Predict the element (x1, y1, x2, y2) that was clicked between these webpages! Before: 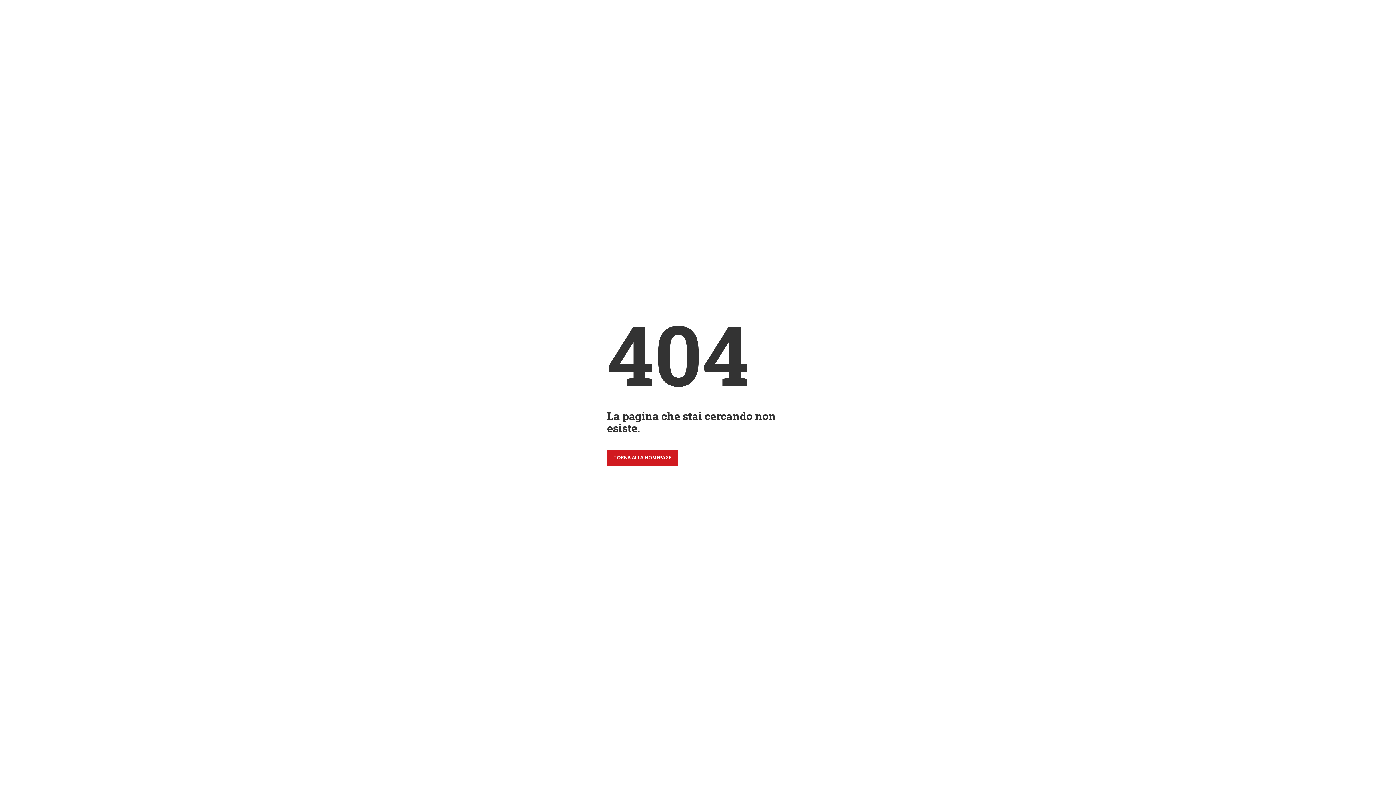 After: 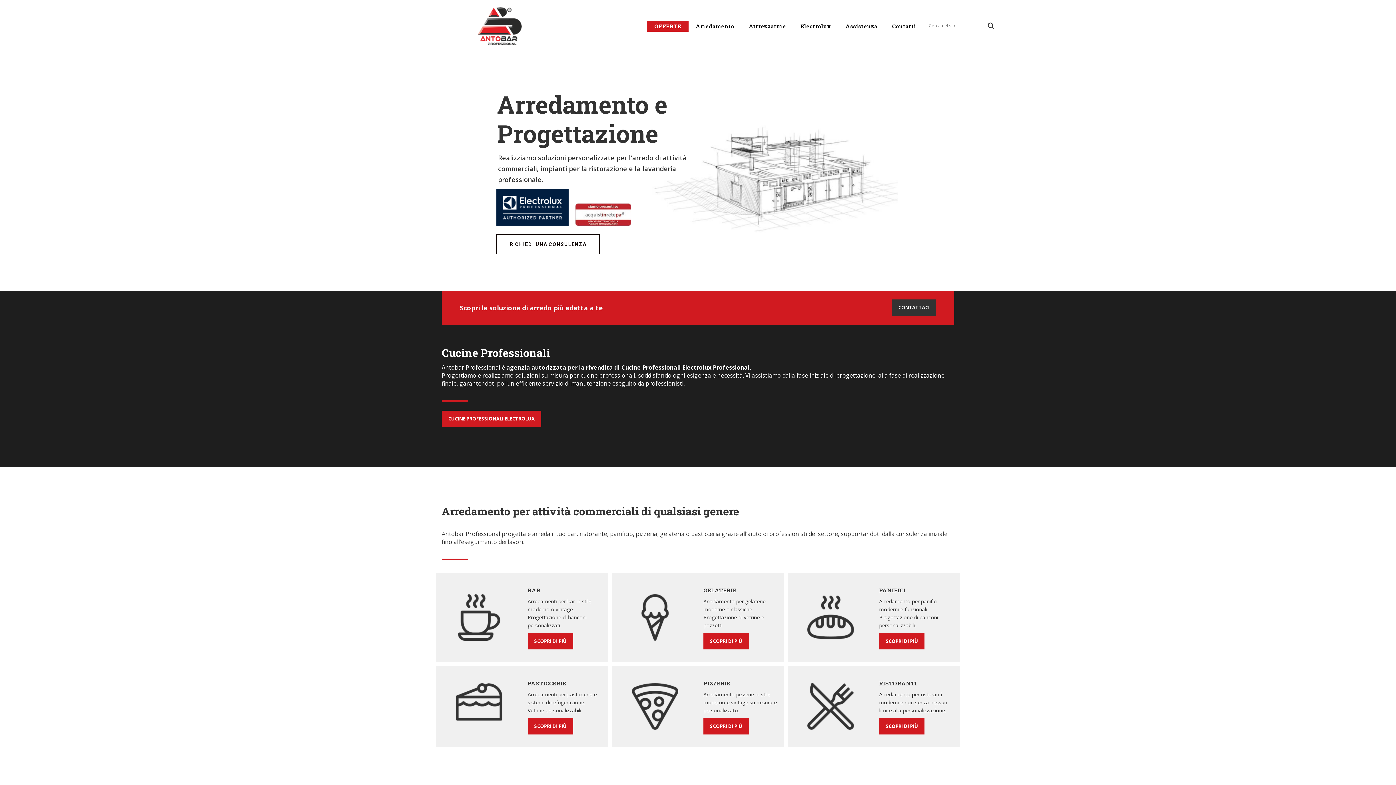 Action: label: TORNA ALLA HOMEPAGE bbox: (607, 449, 678, 466)